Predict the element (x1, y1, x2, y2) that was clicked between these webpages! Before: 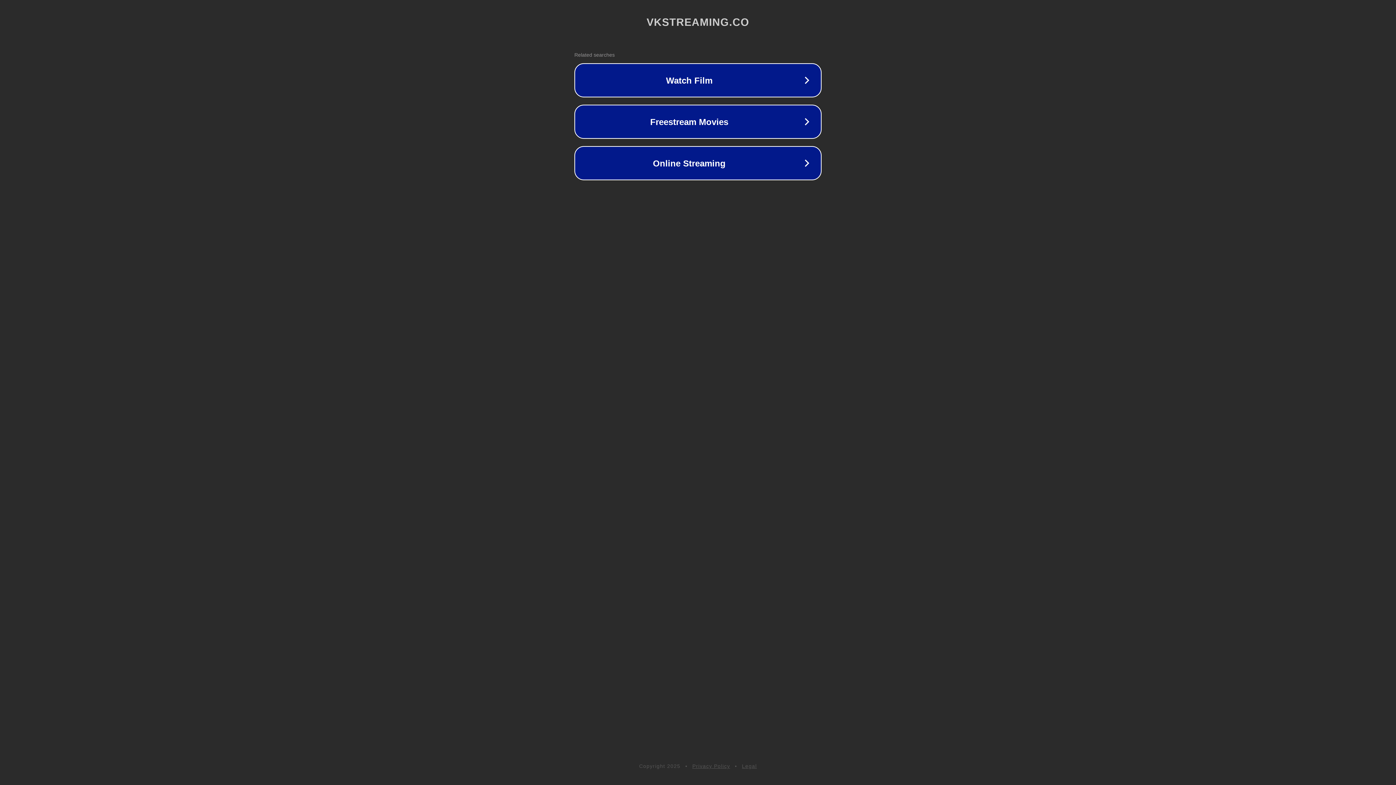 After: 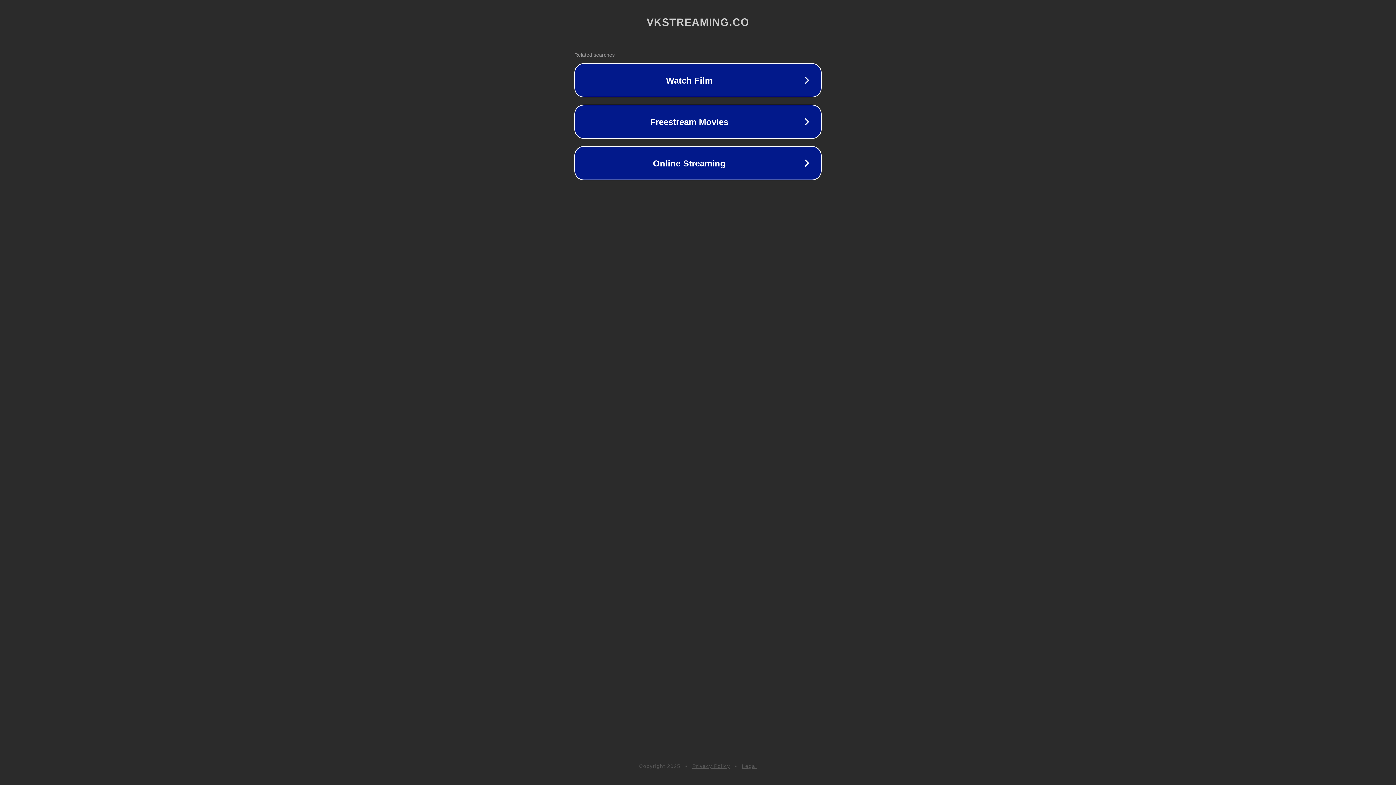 Action: bbox: (742, 763, 757, 769) label: Legal